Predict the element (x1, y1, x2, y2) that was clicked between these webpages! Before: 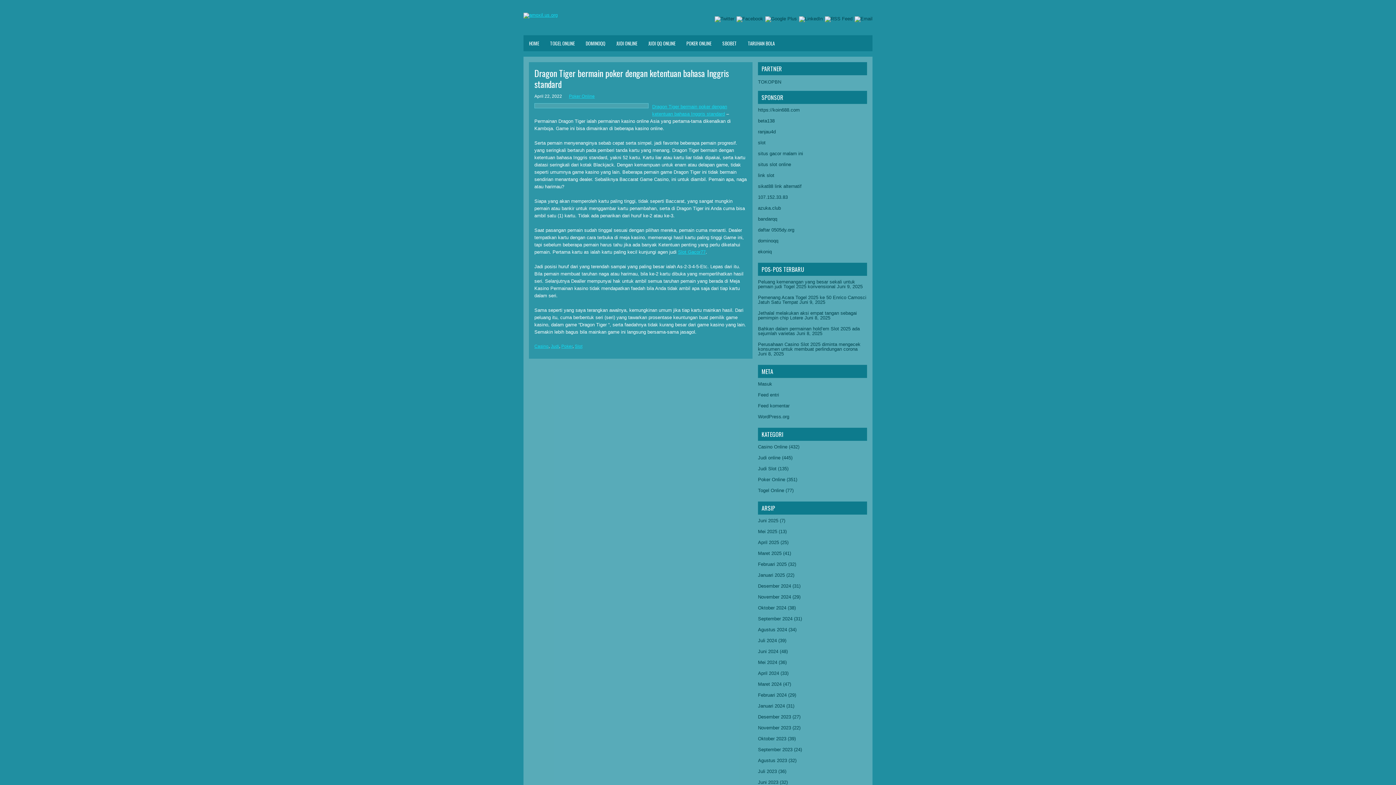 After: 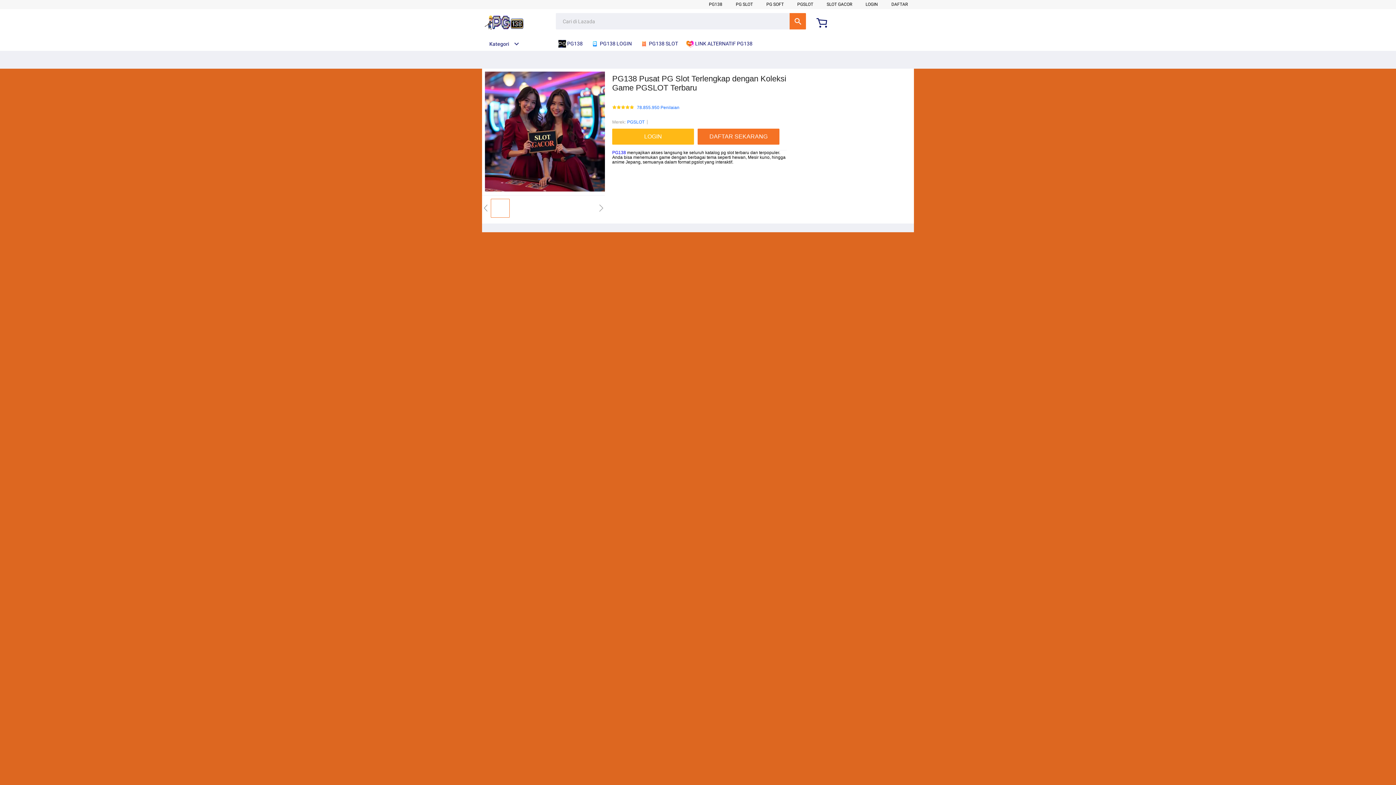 Action: label: situs slot online bbox: (758, 161, 791, 167)